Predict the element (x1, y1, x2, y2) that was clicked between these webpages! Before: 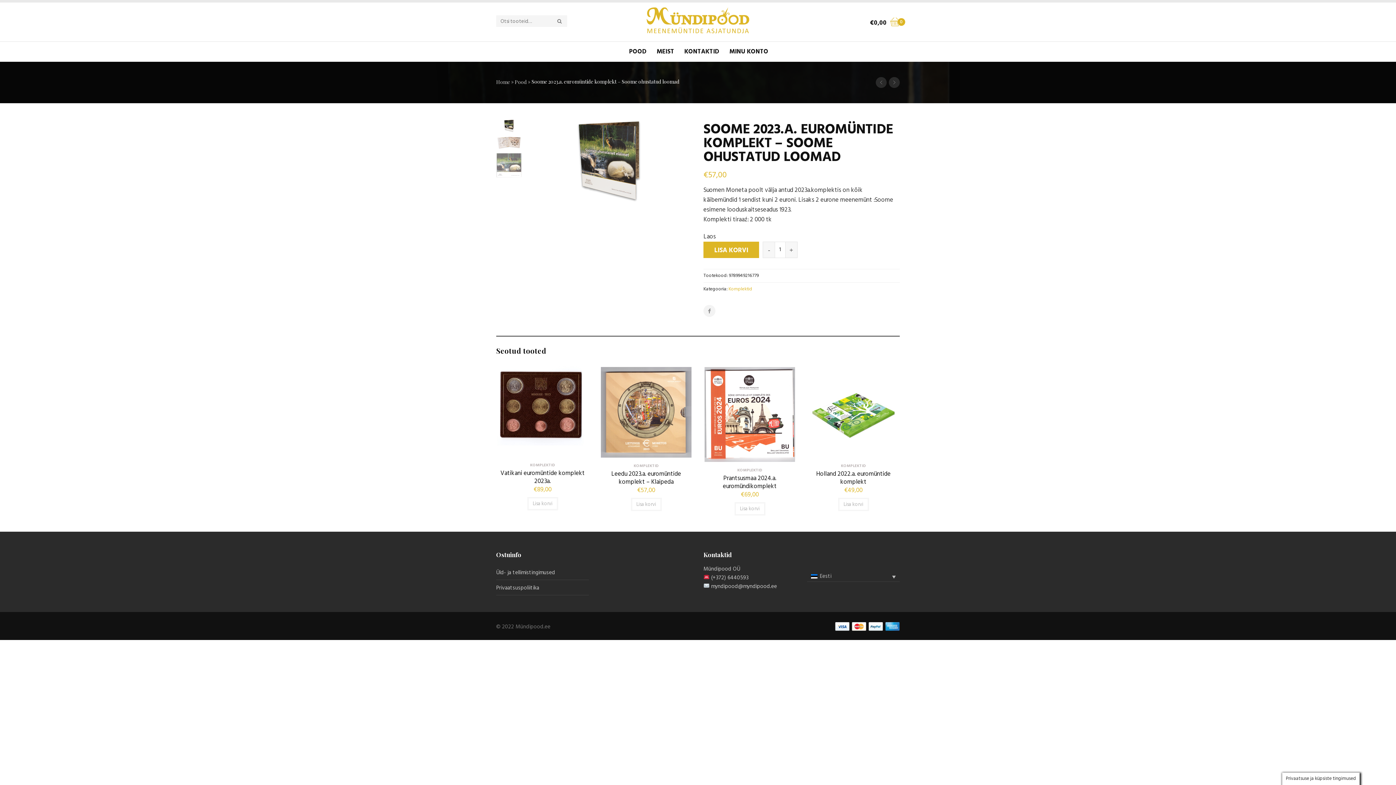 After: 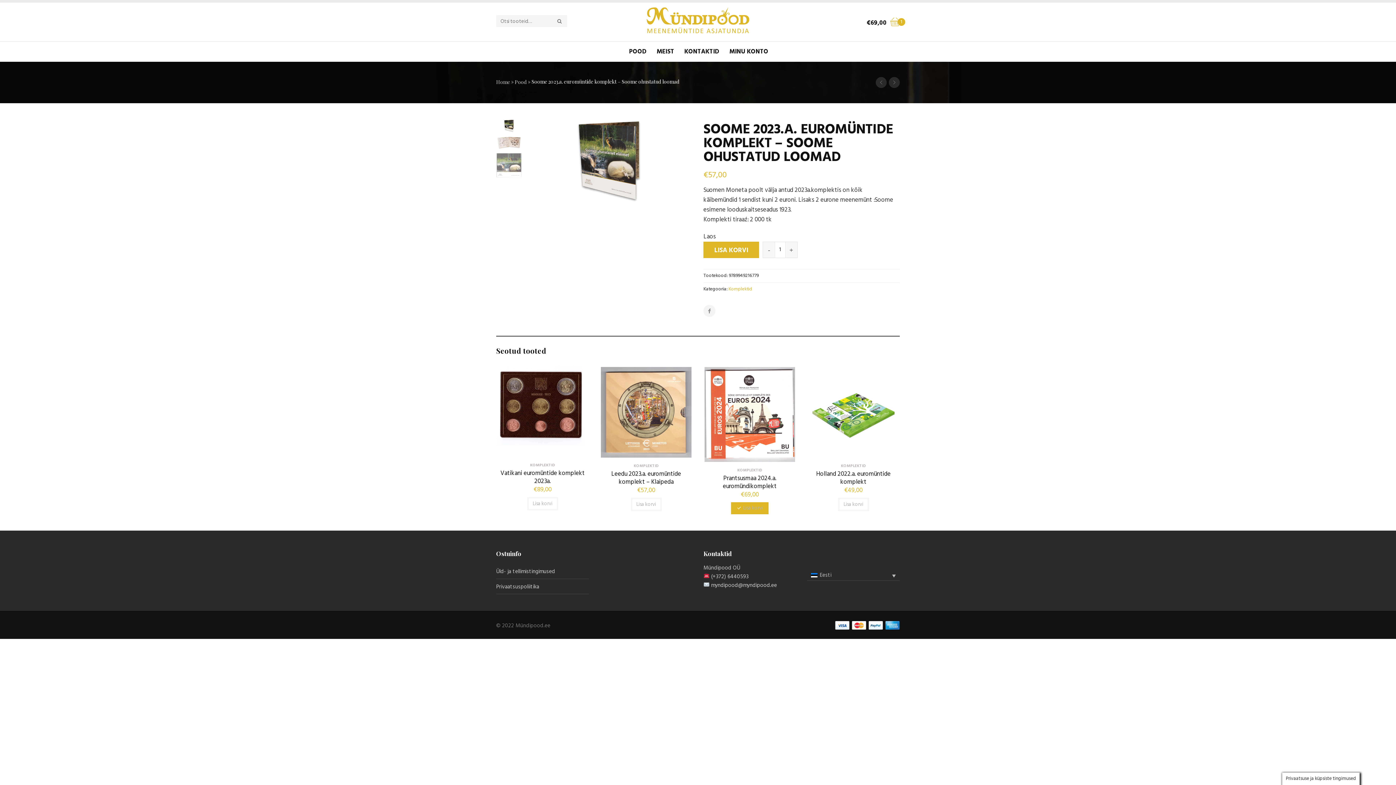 Action: bbox: (734, 502, 765, 515) label: Add to cart: “Prantsusmaa 2024.a. euromündikomplekt”